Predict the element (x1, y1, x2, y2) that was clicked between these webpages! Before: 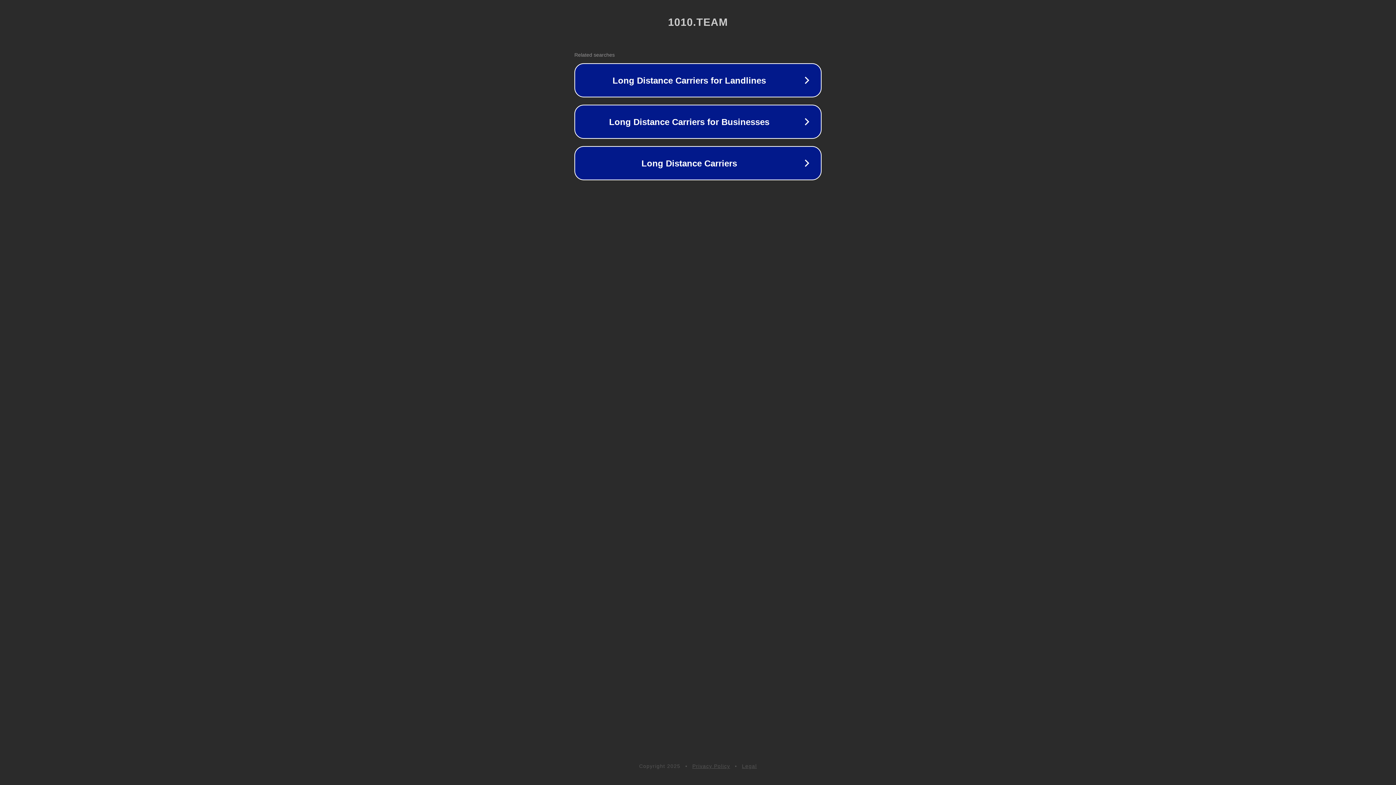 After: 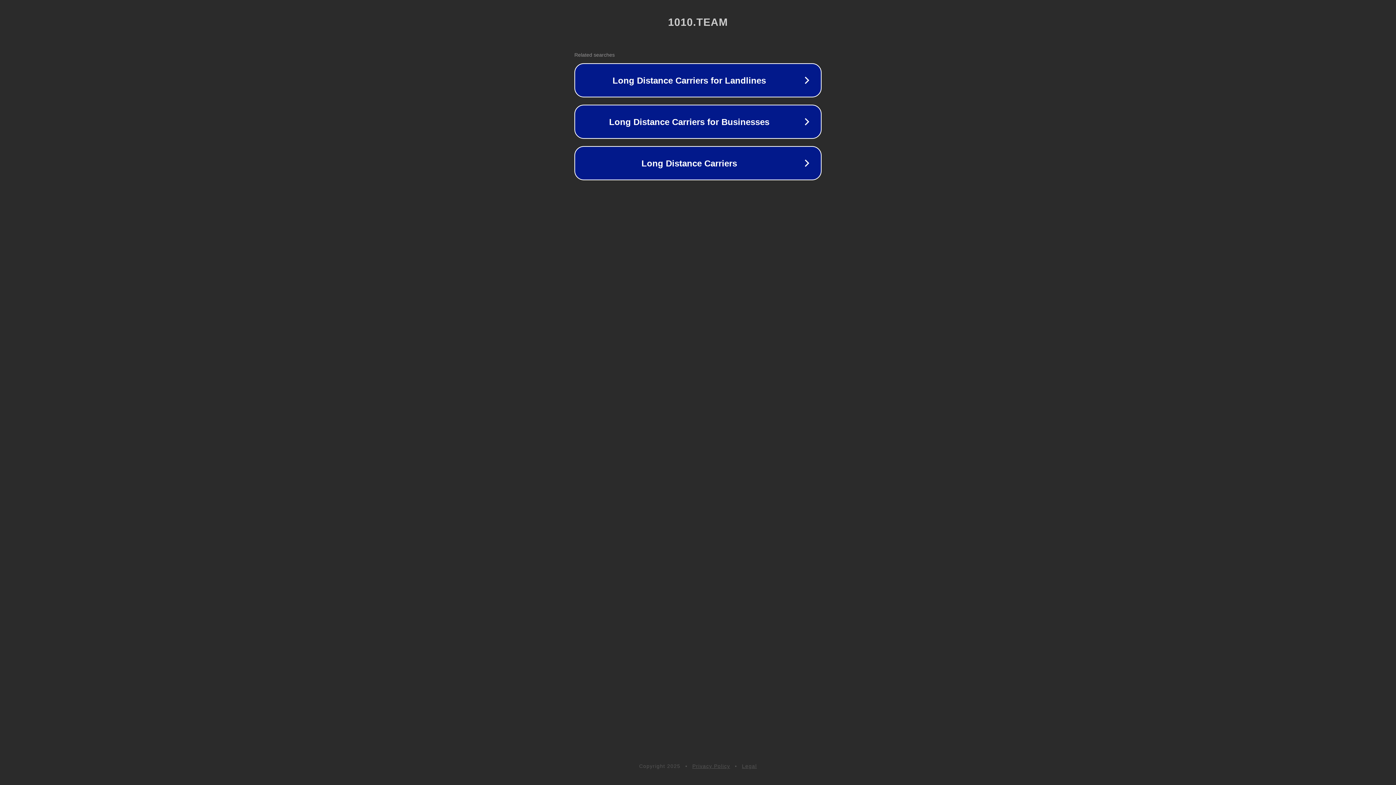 Action: label: Legal bbox: (742, 763, 757, 769)